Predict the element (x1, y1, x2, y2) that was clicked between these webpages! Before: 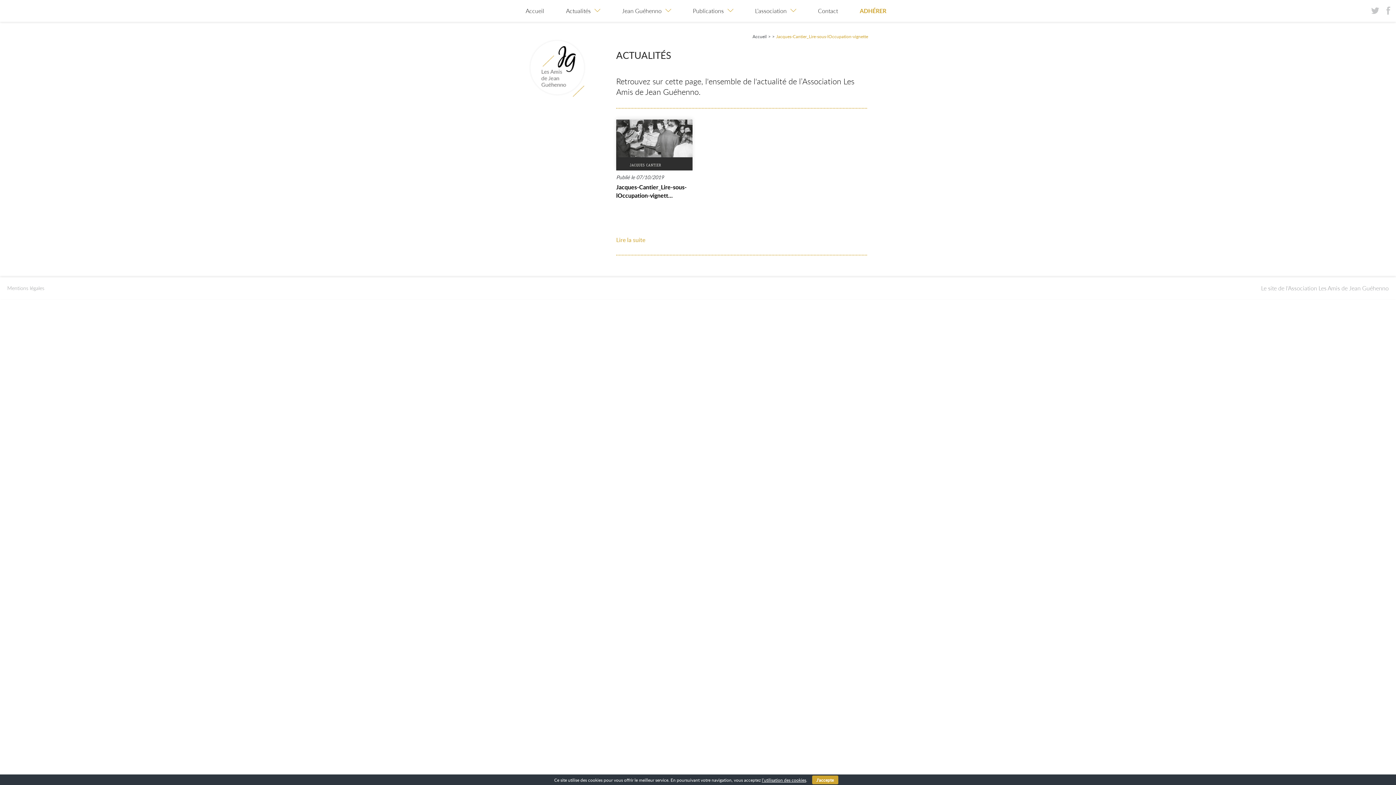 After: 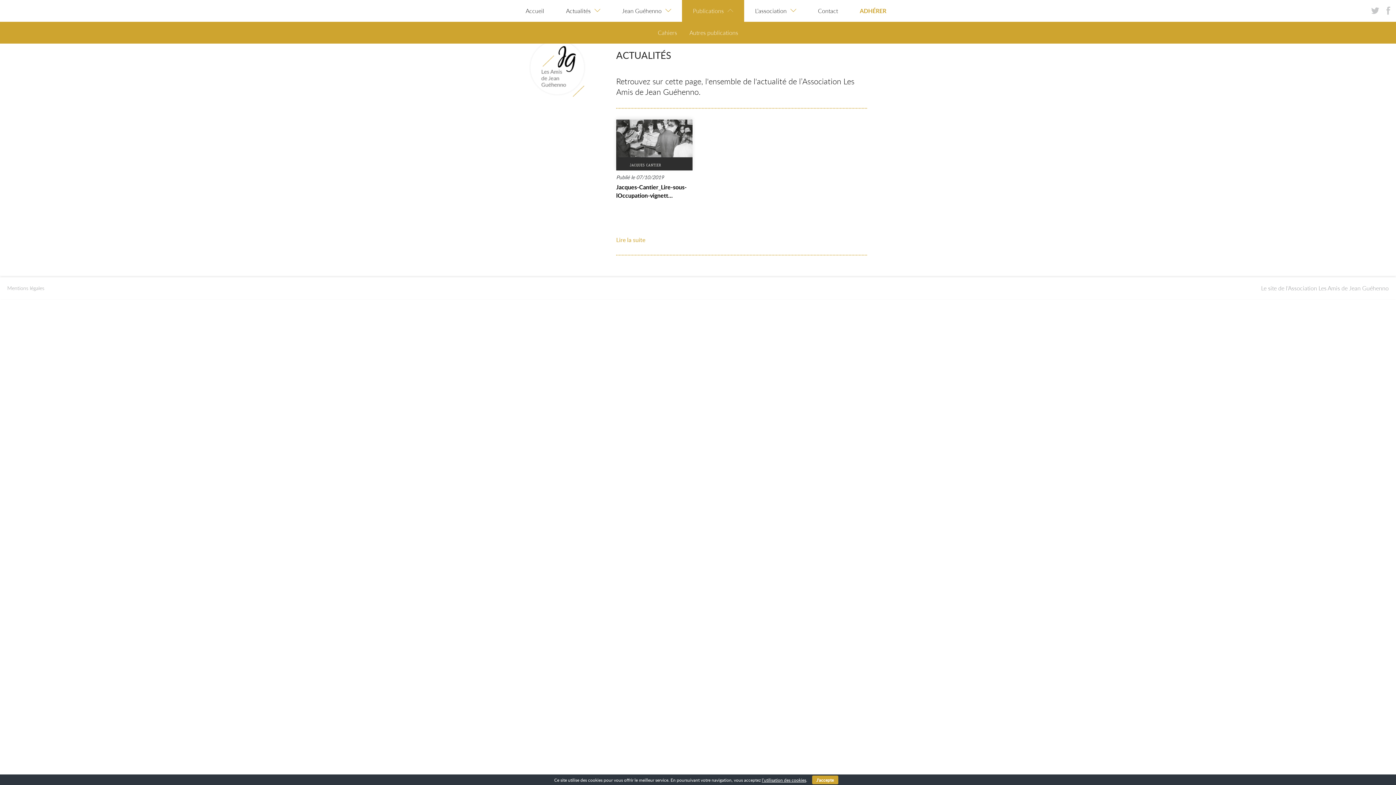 Action: bbox: (682, 0, 744, 21) label: Publications